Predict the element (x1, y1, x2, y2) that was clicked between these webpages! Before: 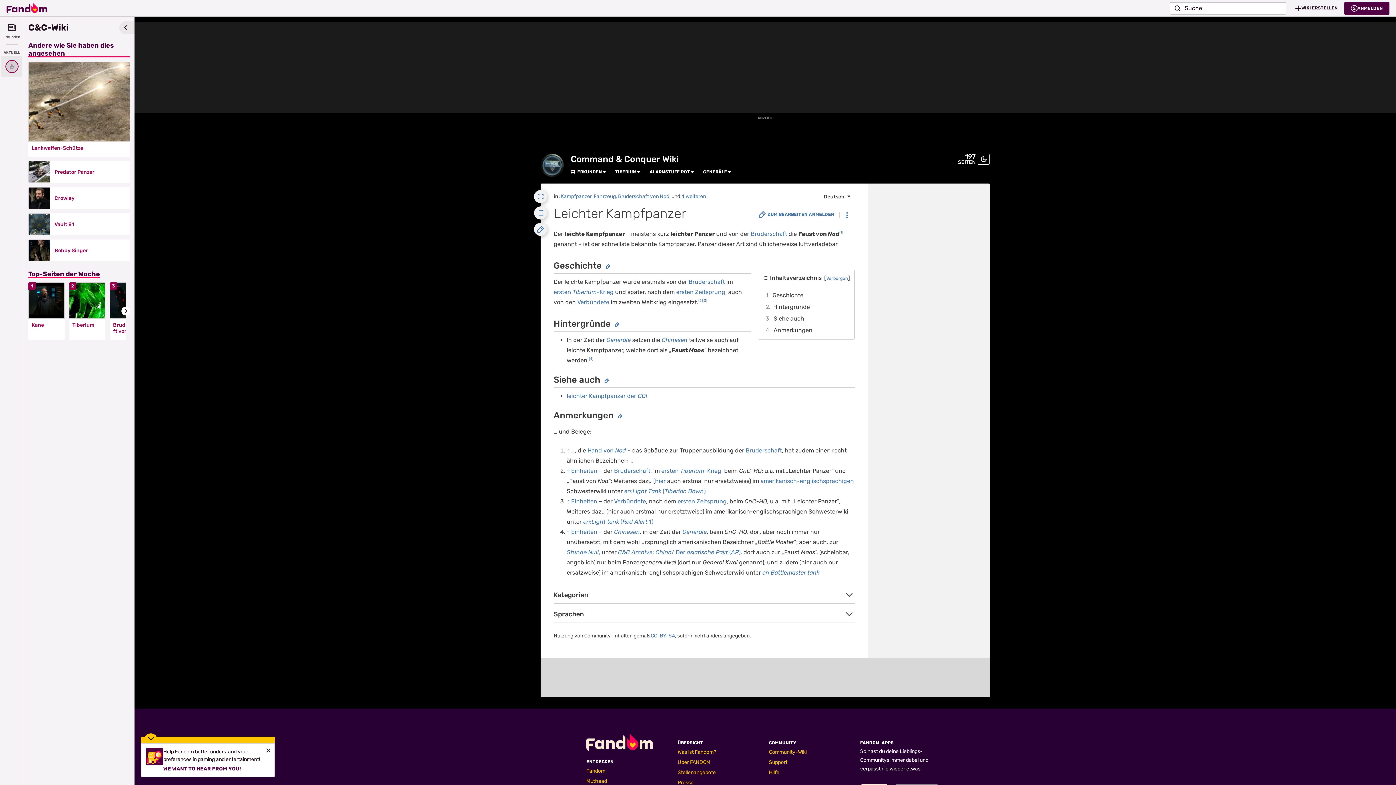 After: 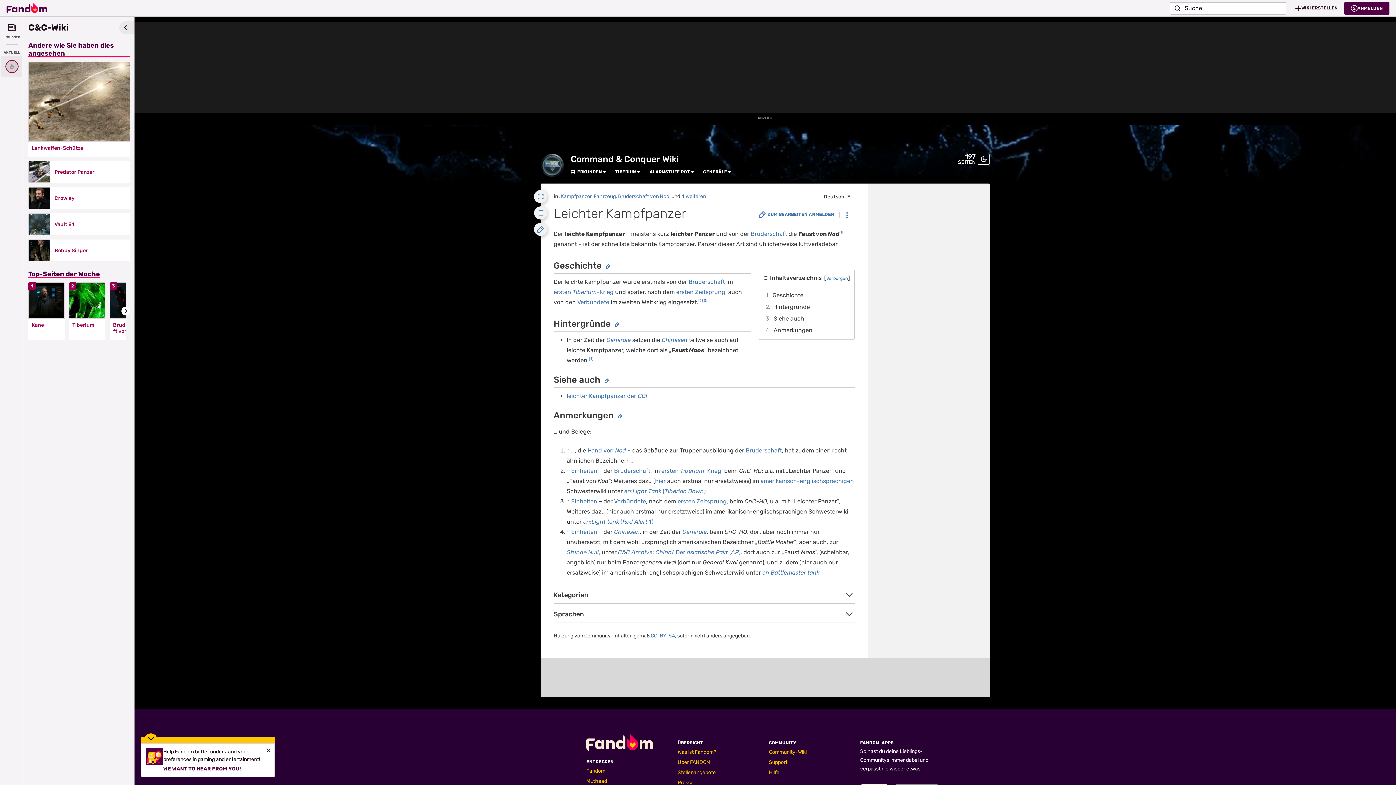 Action: bbox: (570, 169, 602, 174) label: ERKUNDEN